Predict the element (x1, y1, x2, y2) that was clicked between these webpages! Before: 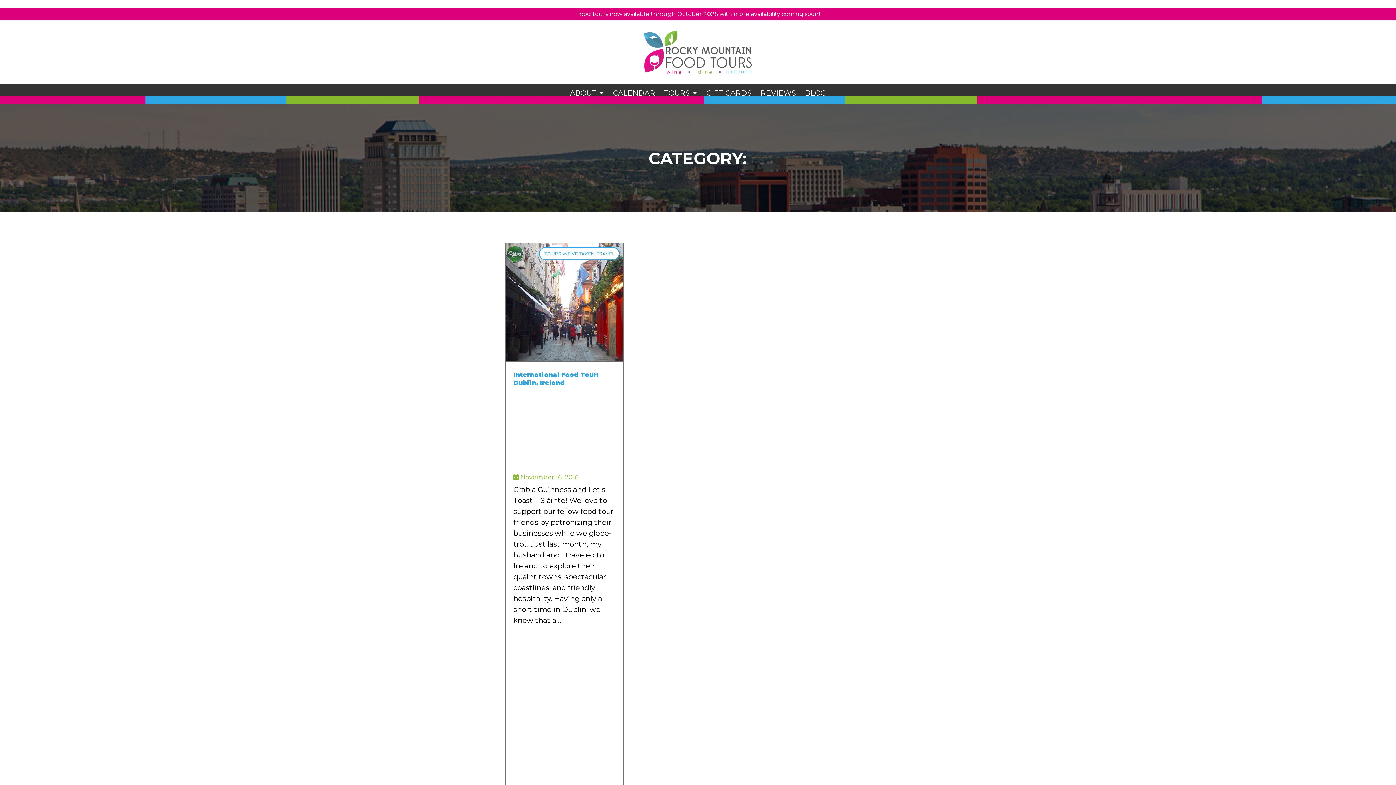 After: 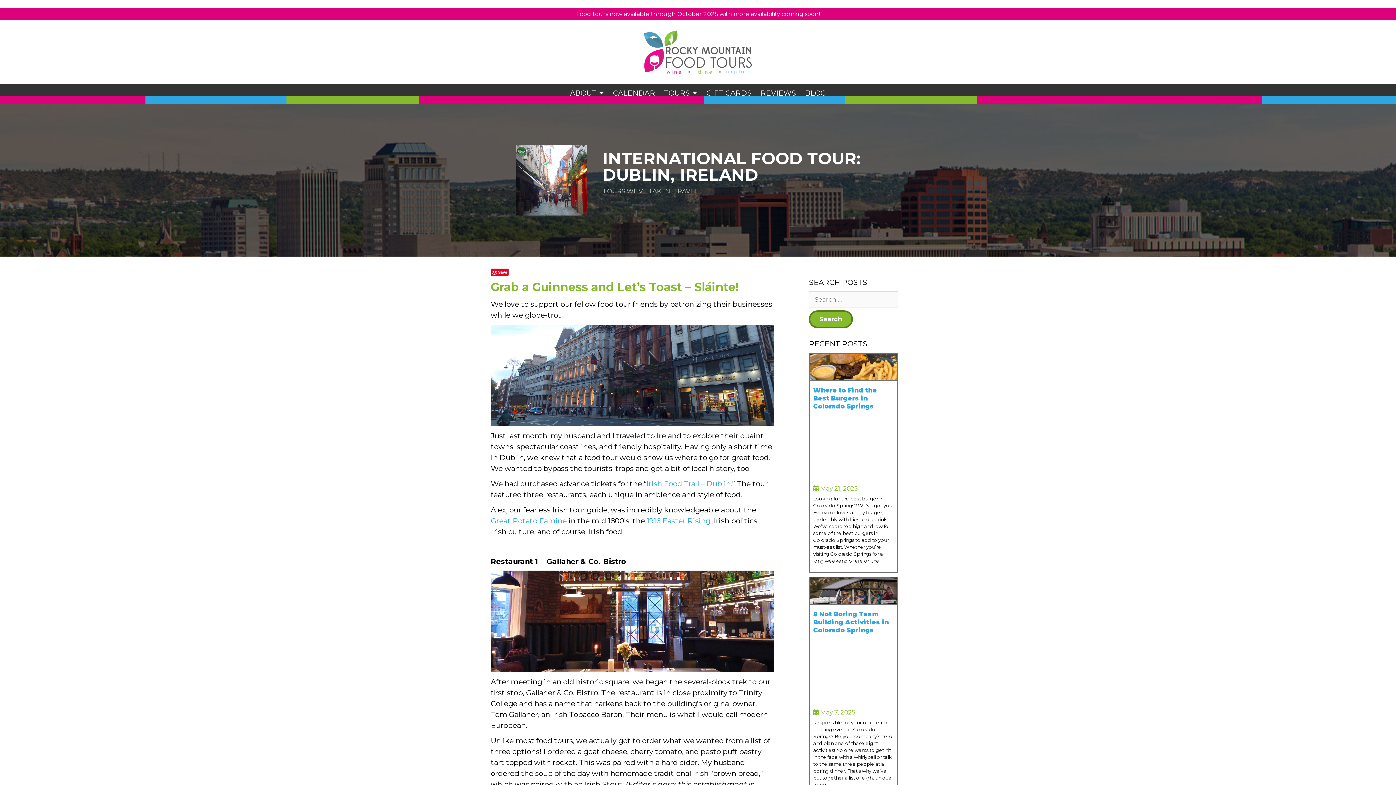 Action: bbox: (513, 371, 616, 469) label: International Food Tour: Dublin, Ireland